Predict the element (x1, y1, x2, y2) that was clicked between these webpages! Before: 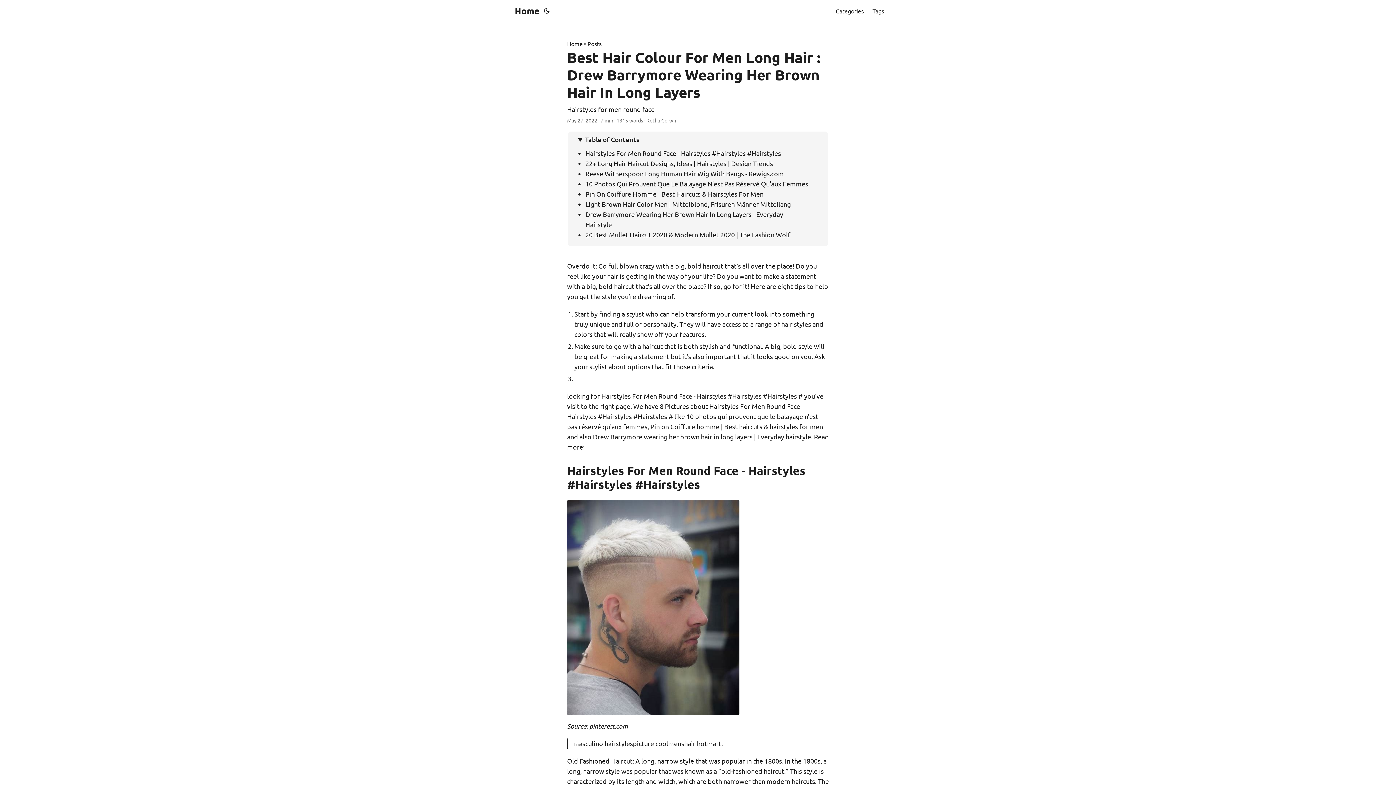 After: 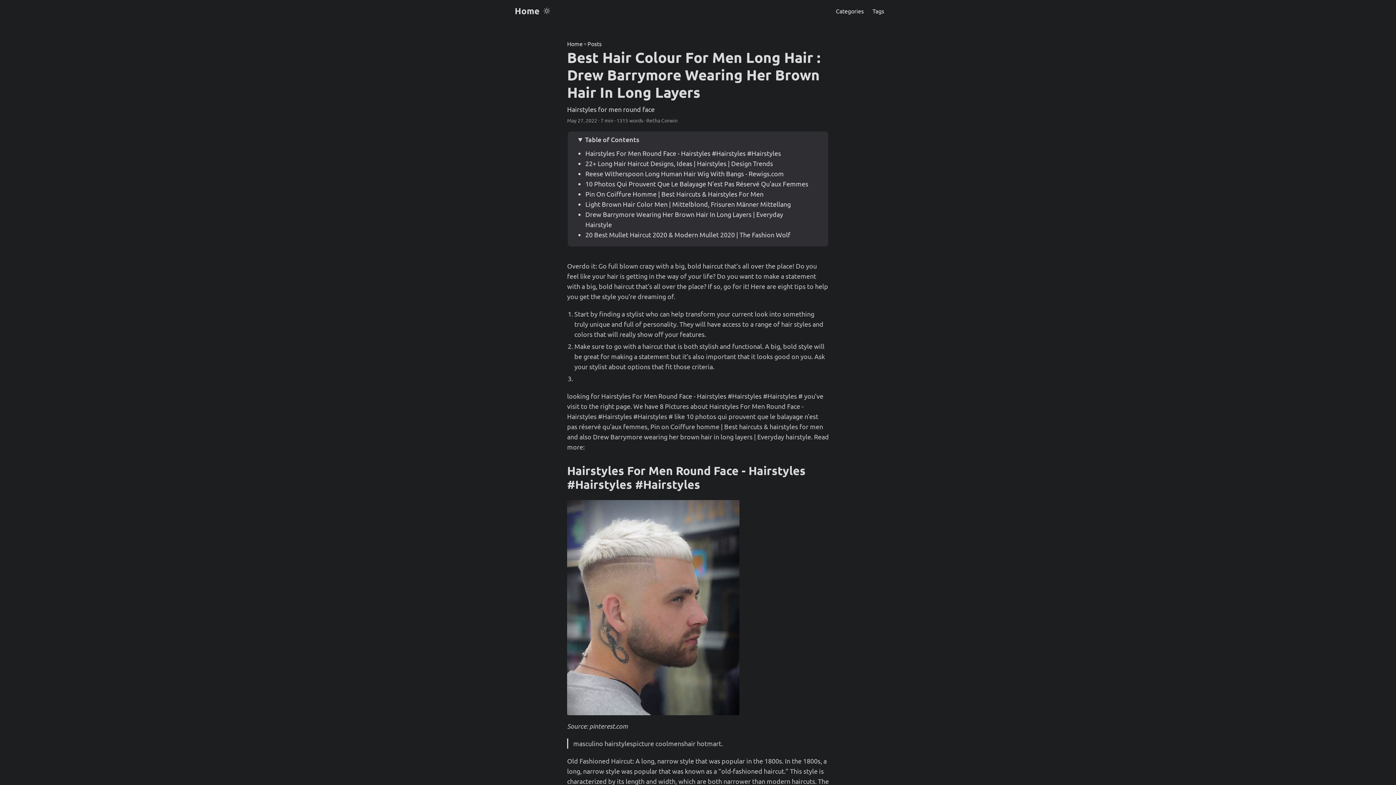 Action: bbox: (542, 0, 551, 21)